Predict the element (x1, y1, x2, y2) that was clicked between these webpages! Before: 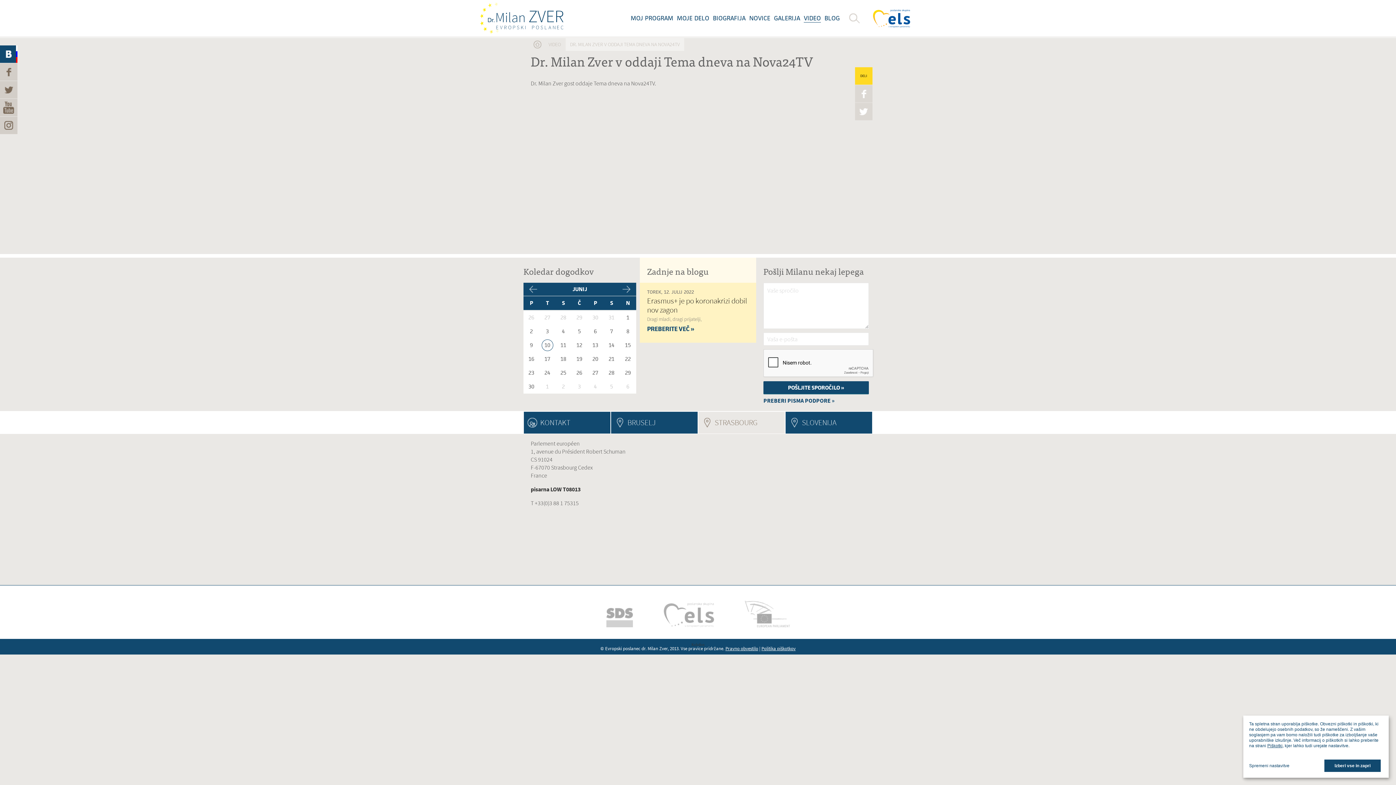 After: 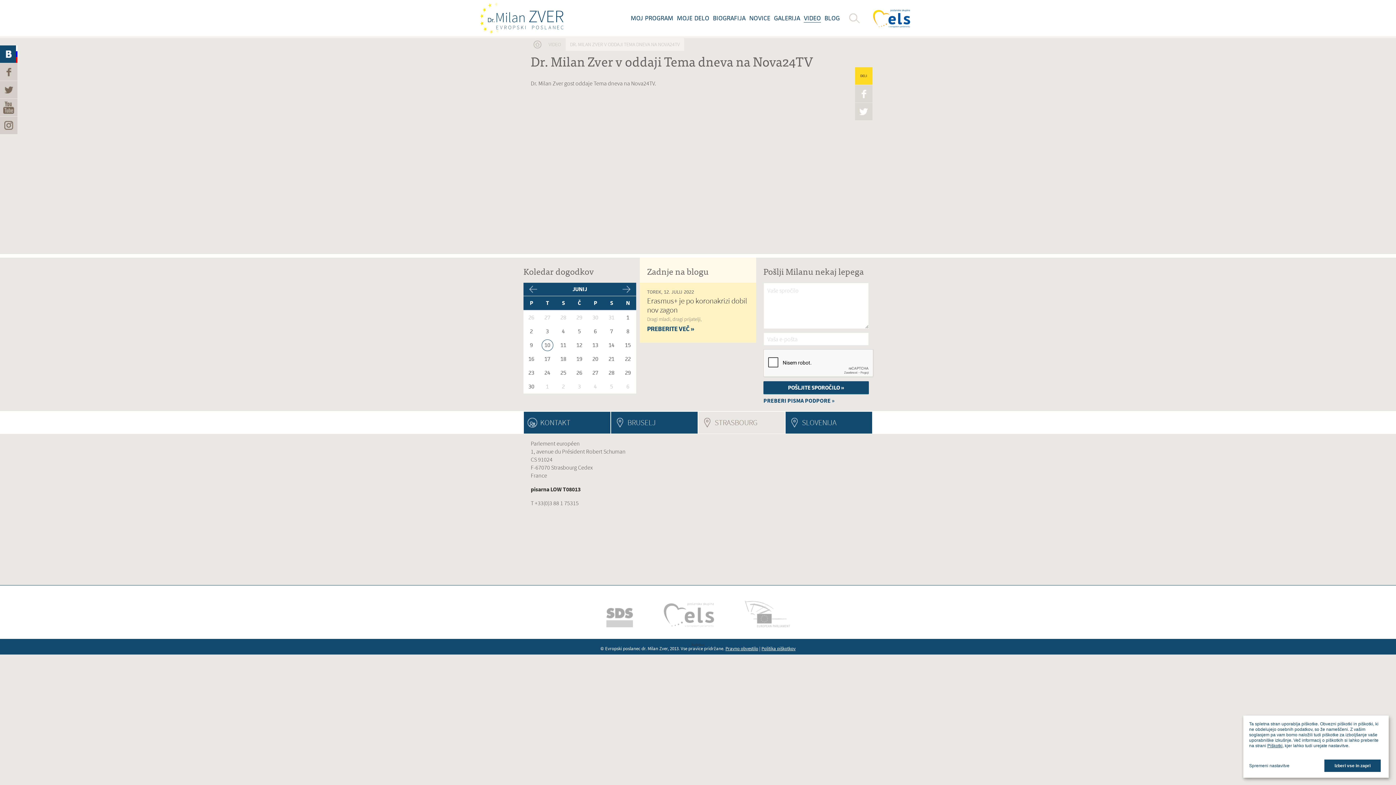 Action: bbox: (0, 98, 17, 116)